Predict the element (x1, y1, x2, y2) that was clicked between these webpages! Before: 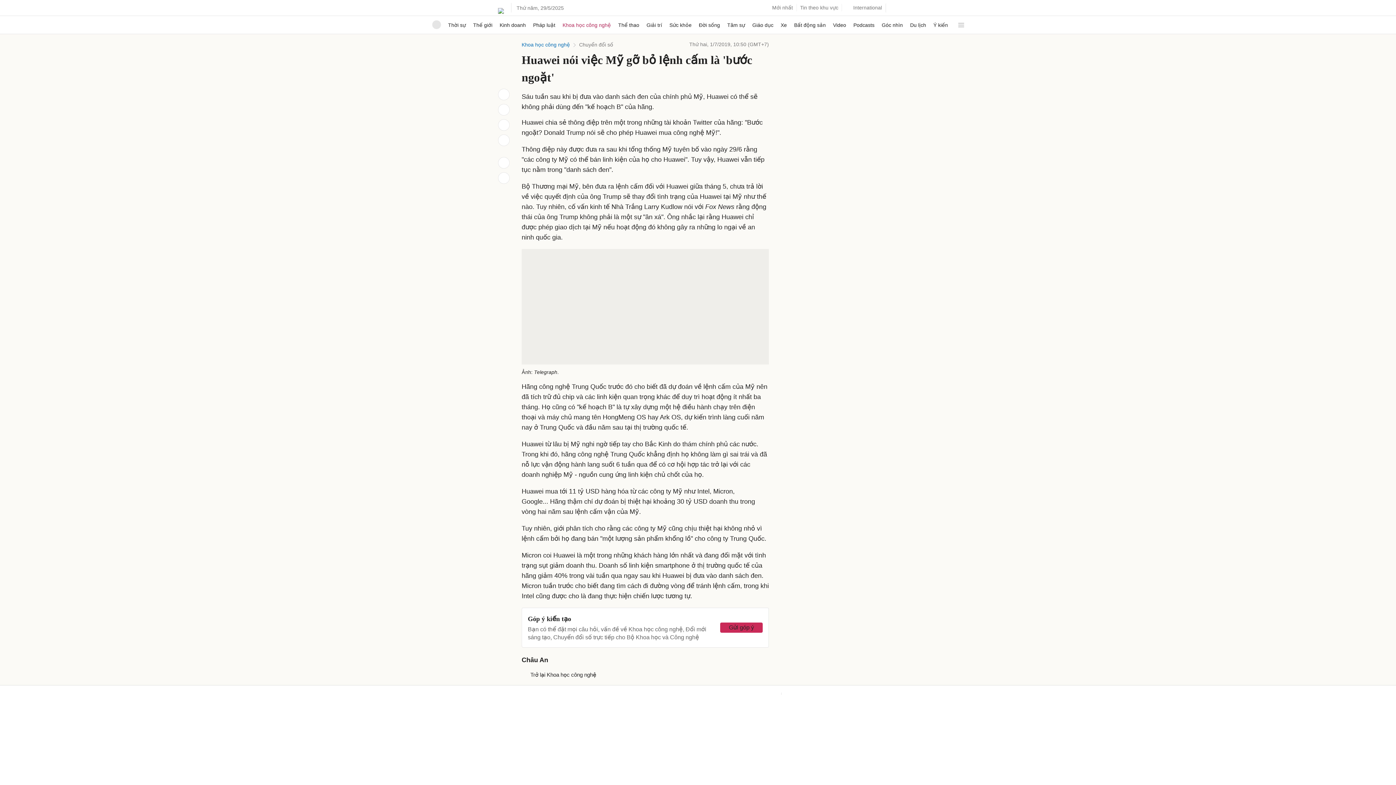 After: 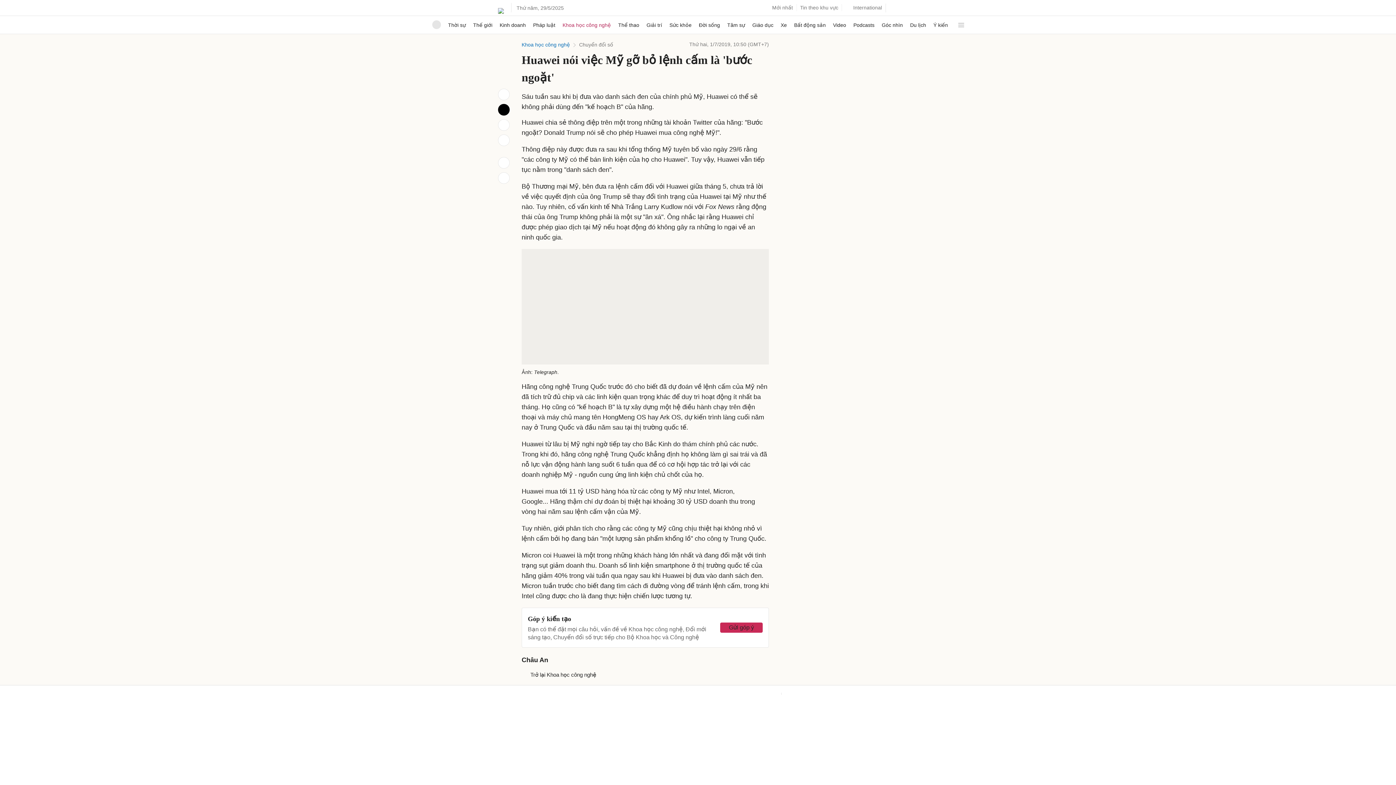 Action: bbox: (498, 104, 509, 115)